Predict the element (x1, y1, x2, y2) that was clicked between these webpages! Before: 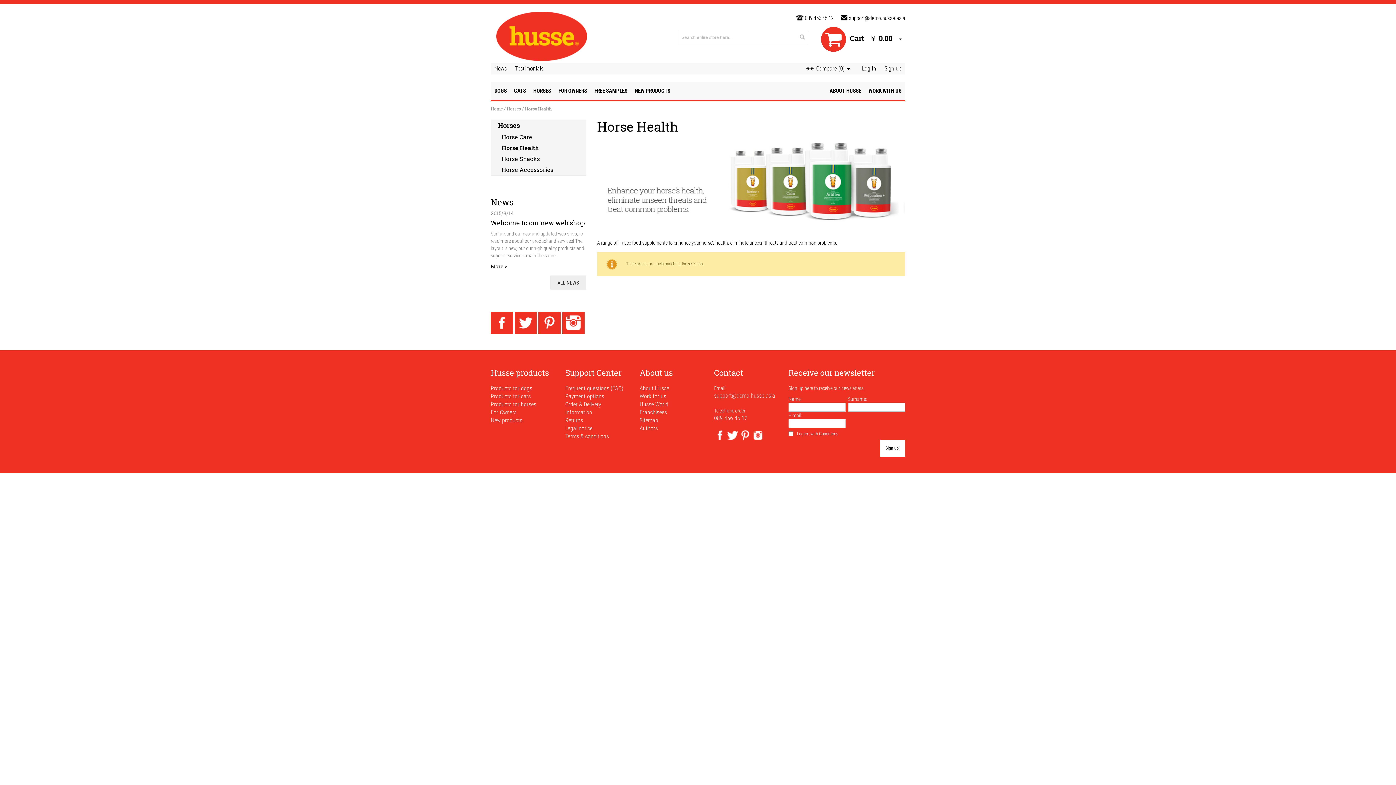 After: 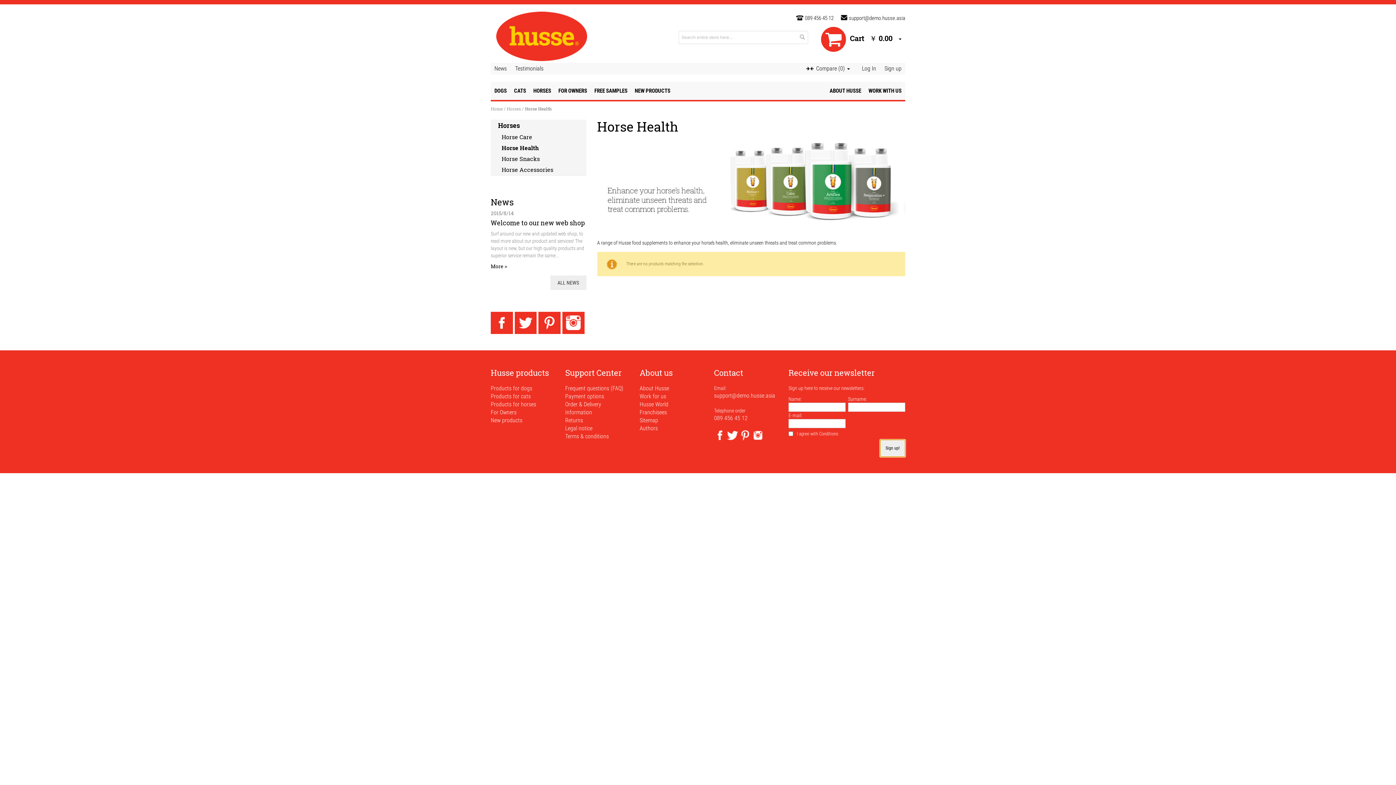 Action: bbox: (880, 439, 905, 456) label: Sign up!